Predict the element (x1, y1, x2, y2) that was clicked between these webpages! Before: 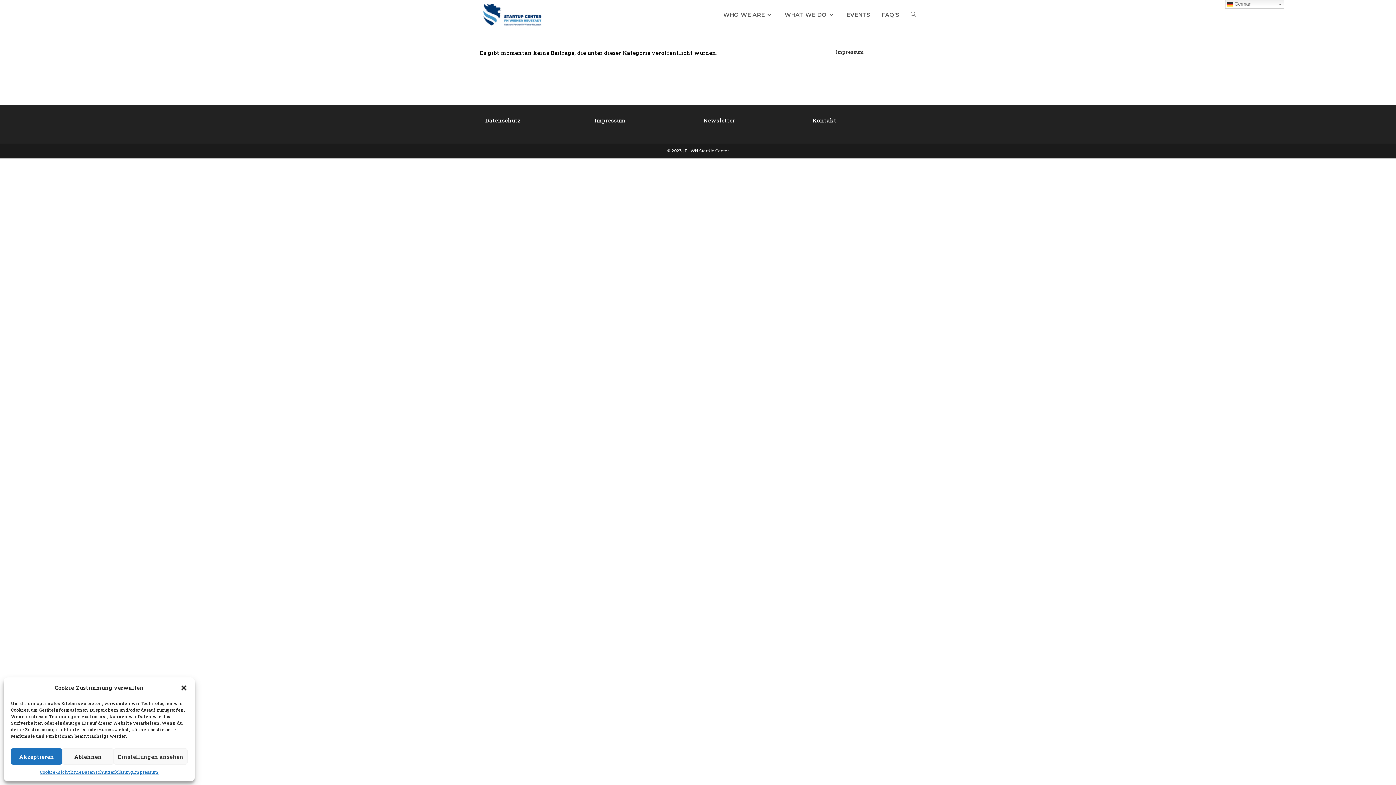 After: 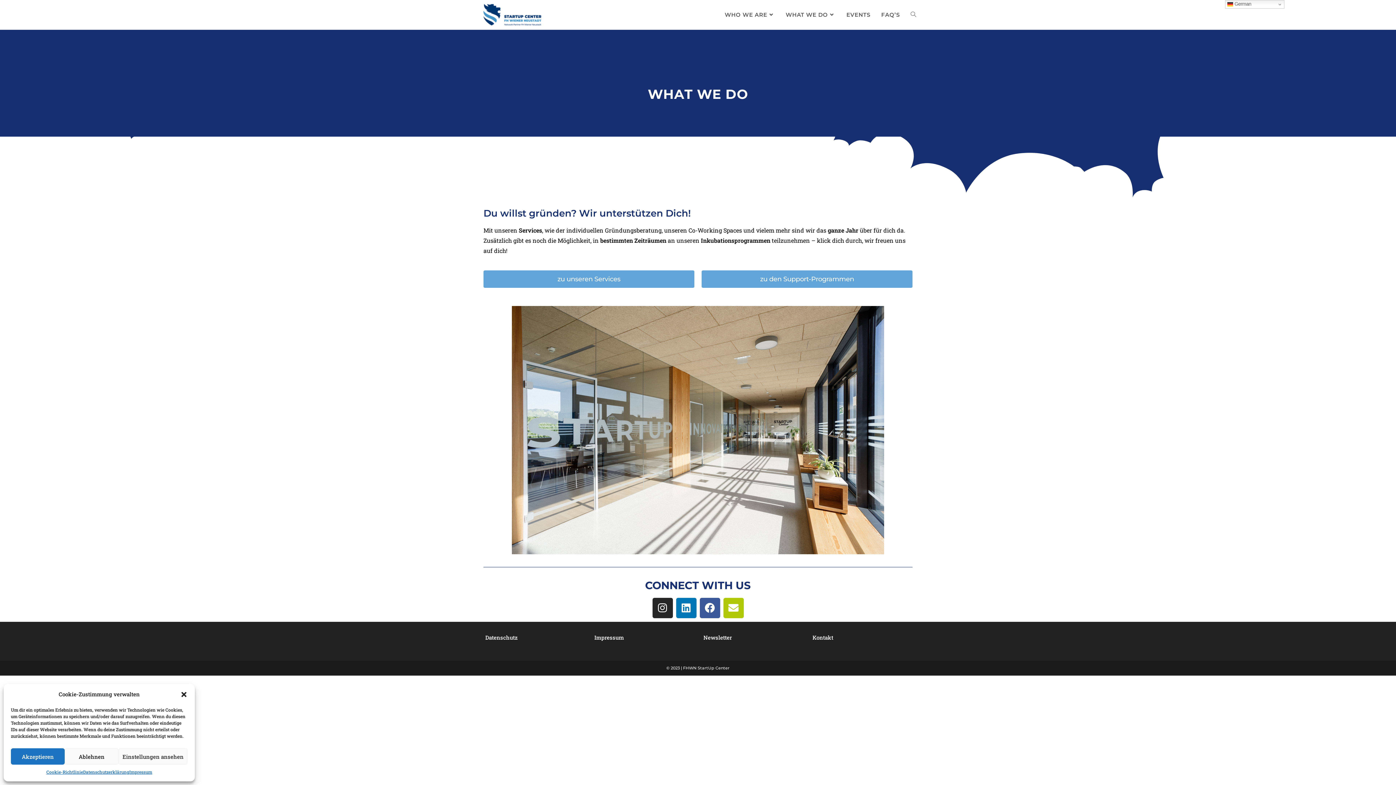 Action: label: WHAT WE DO bbox: (779, 0, 841, 29)